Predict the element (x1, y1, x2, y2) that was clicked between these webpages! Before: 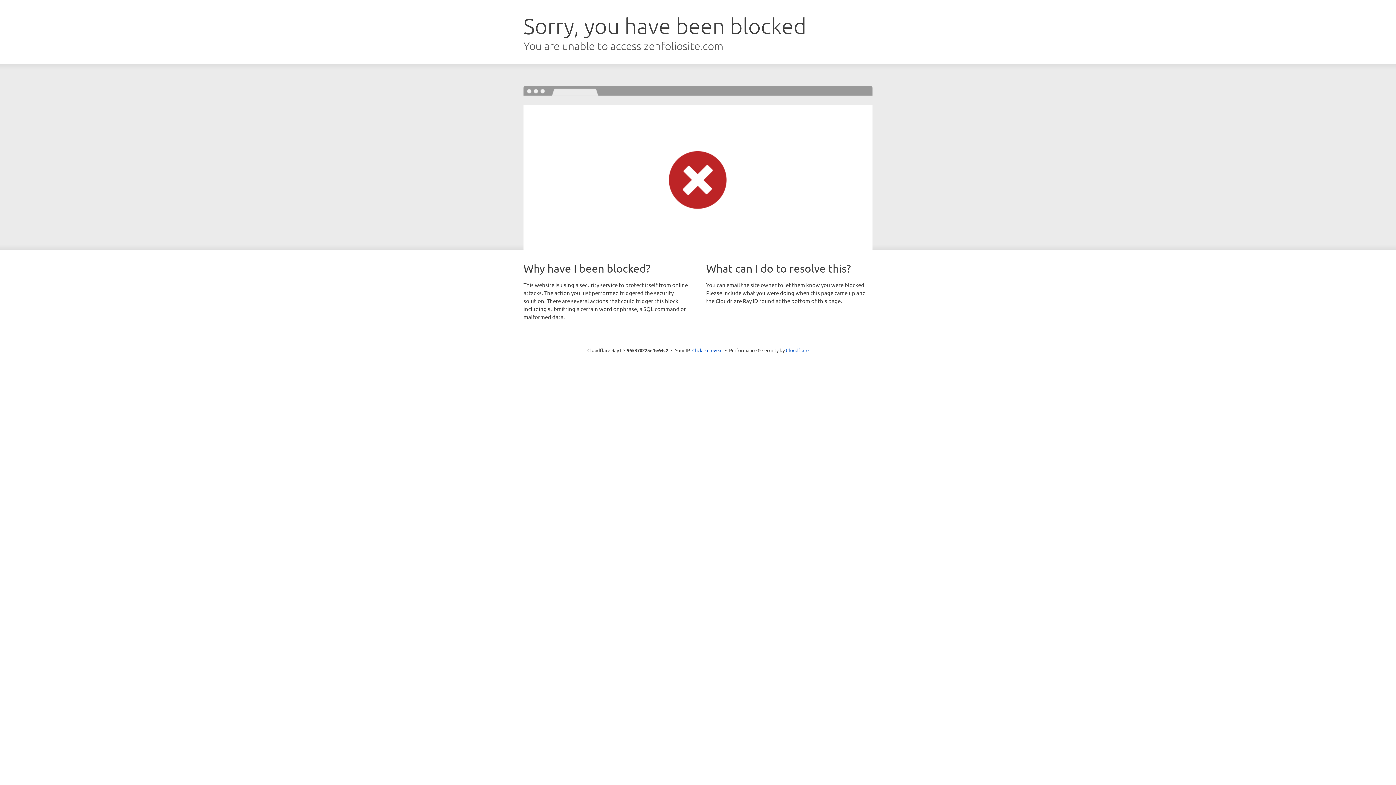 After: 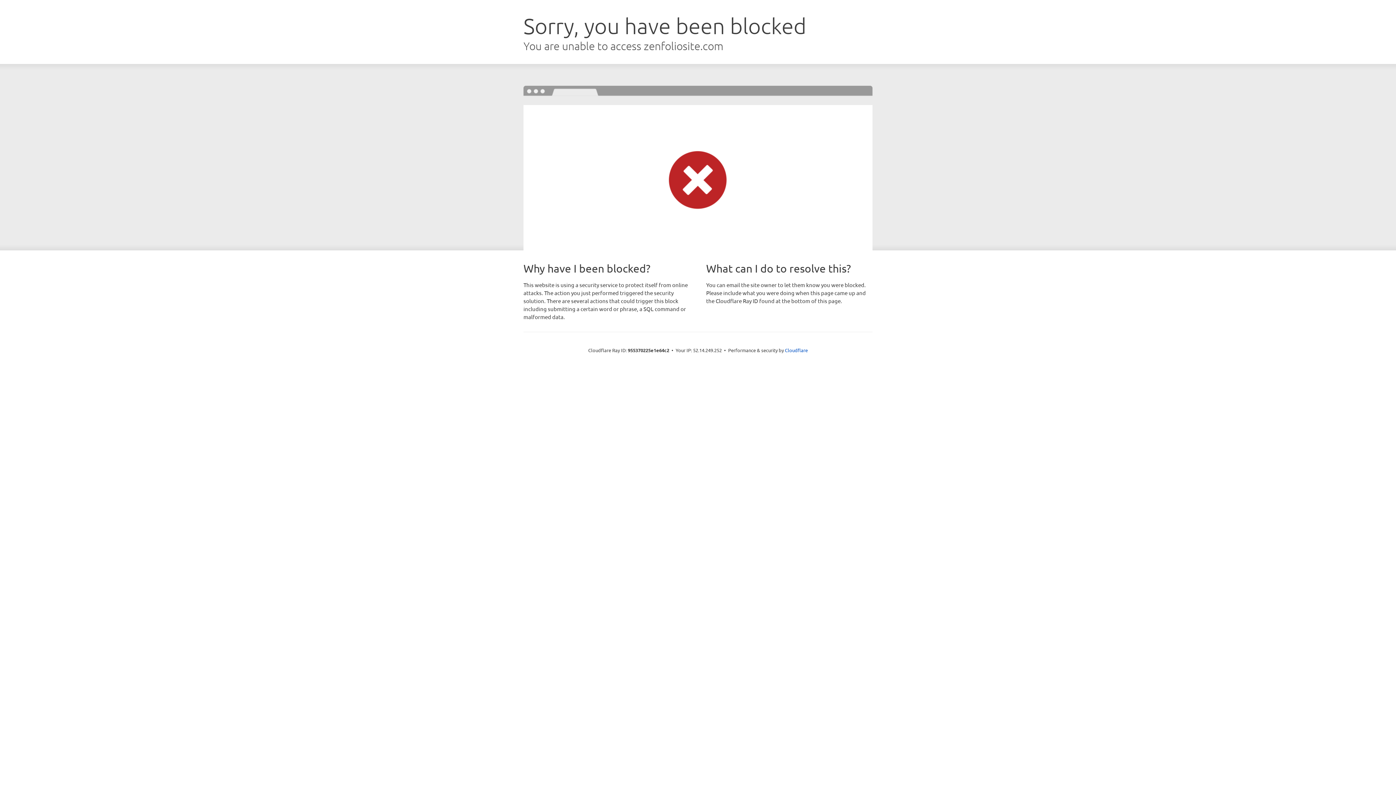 Action: bbox: (692, 346, 722, 353) label: Click to reveal